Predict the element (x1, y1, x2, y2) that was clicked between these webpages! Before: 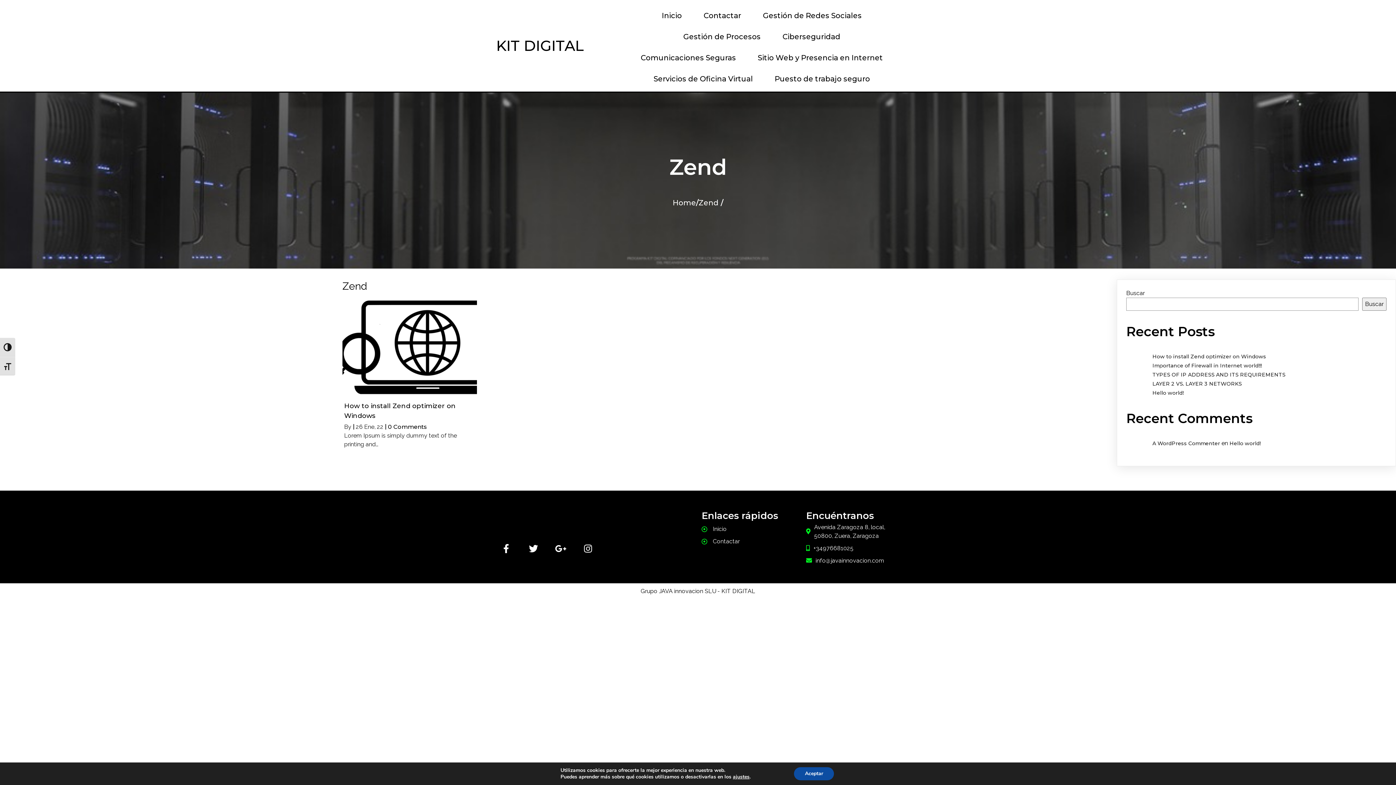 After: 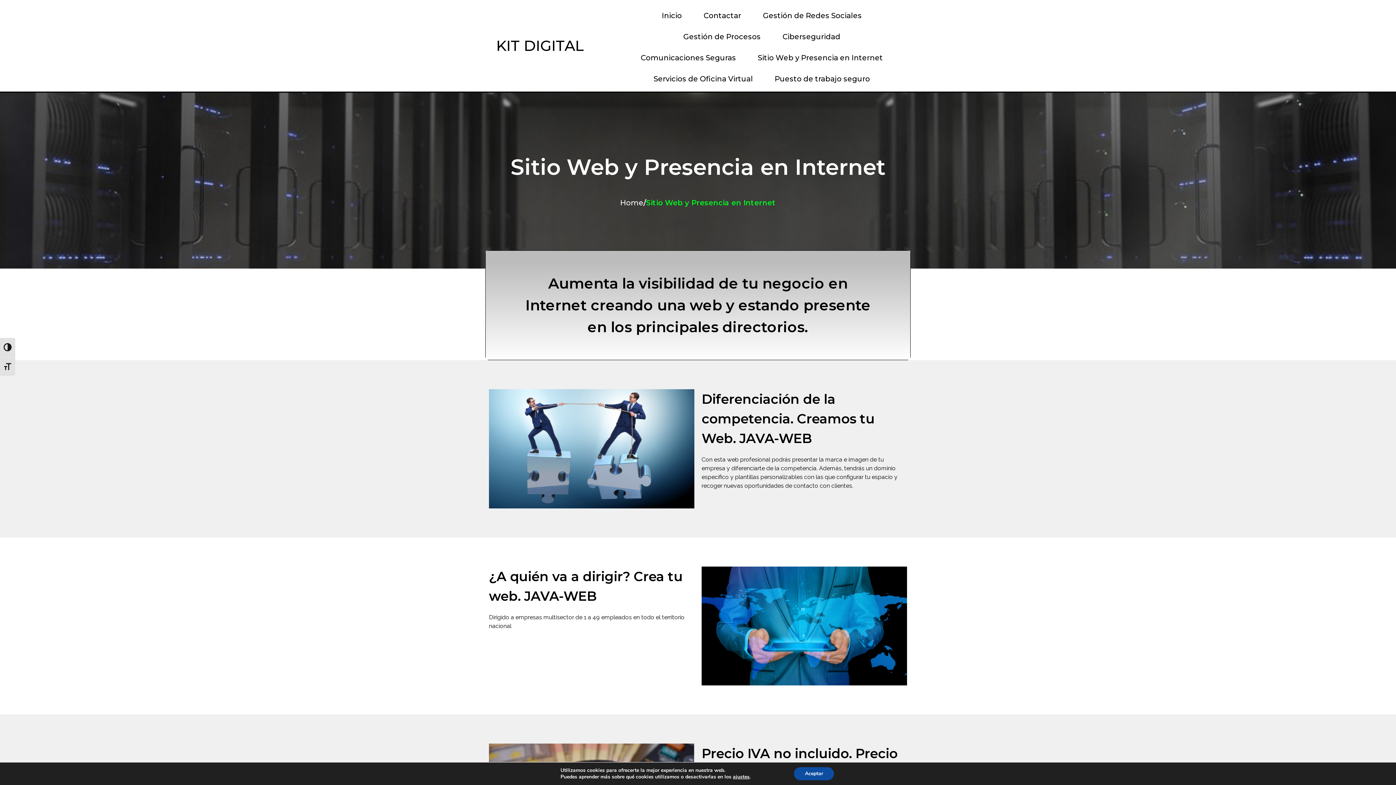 Action: label: Sitio Web y Presencia en Internet bbox: (748, 48, 892, 66)